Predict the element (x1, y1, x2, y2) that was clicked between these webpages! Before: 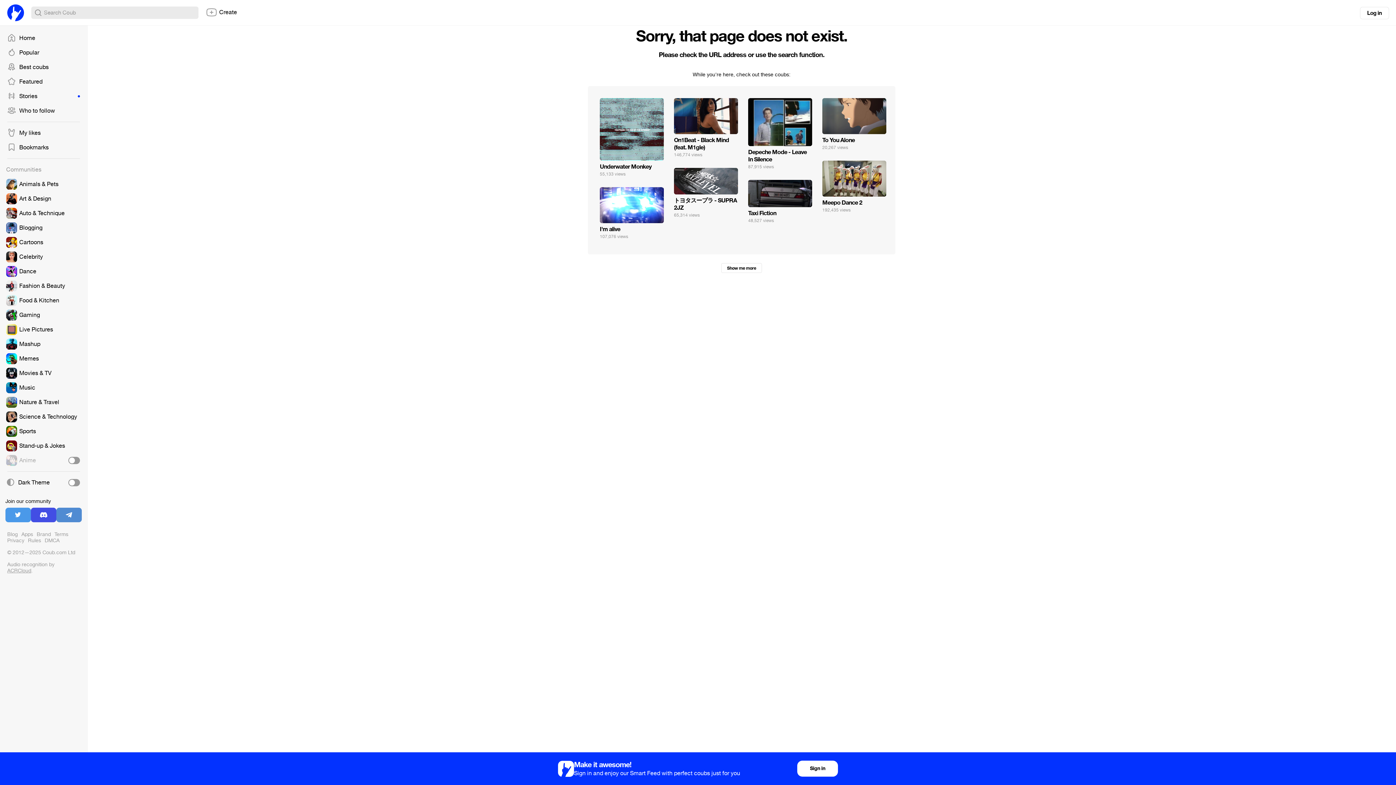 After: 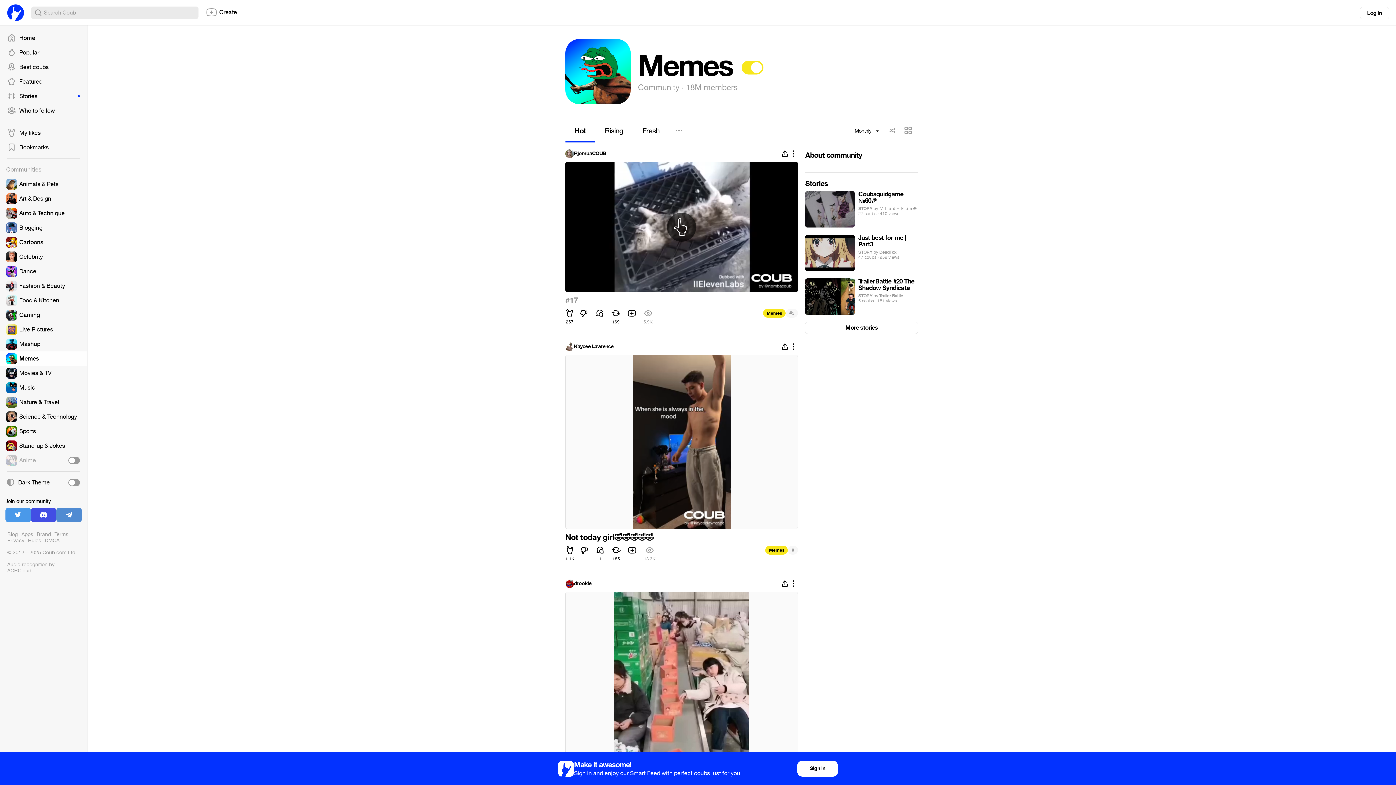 Action: bbox: (0, 351, 87, 366)